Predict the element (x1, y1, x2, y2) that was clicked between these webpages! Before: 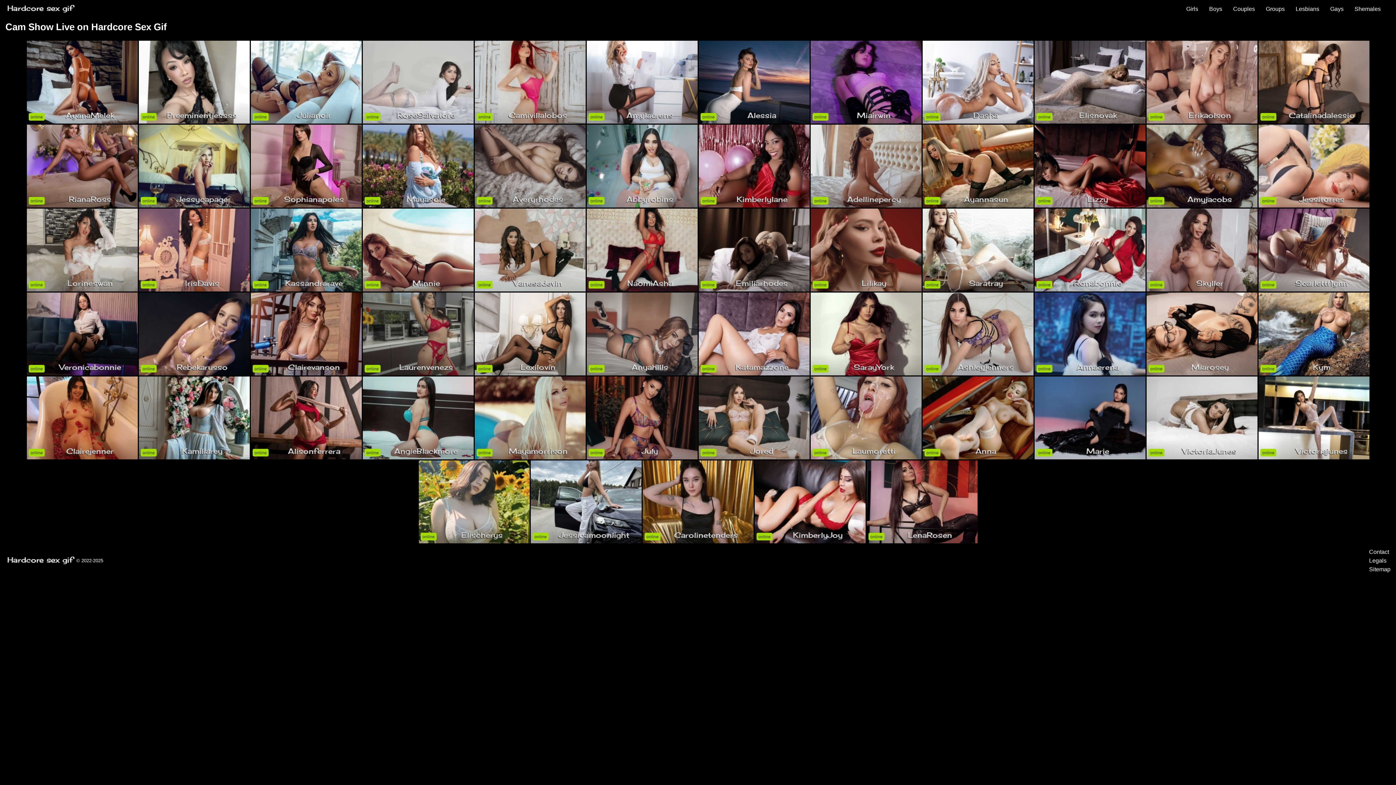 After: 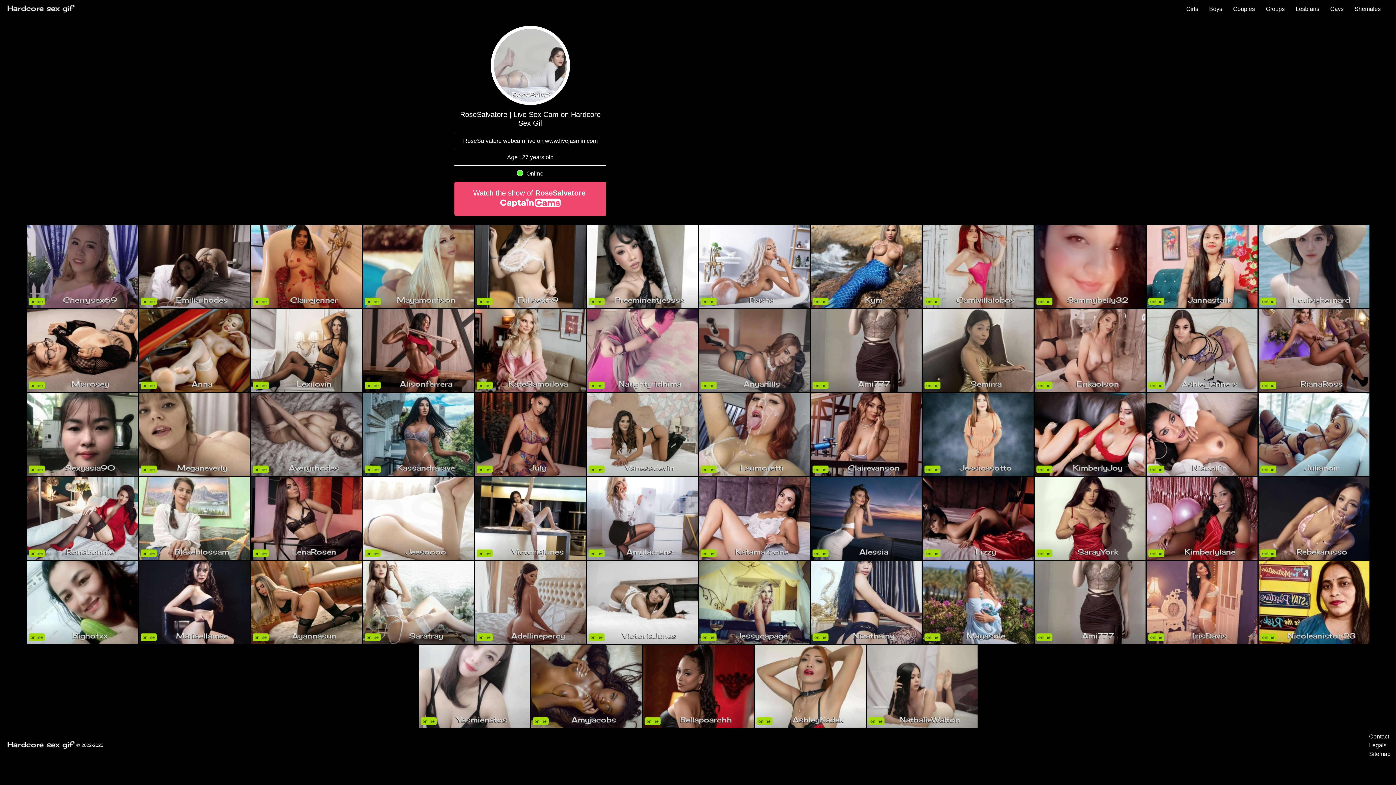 Action: bbox: (362, 40, 473, 124)